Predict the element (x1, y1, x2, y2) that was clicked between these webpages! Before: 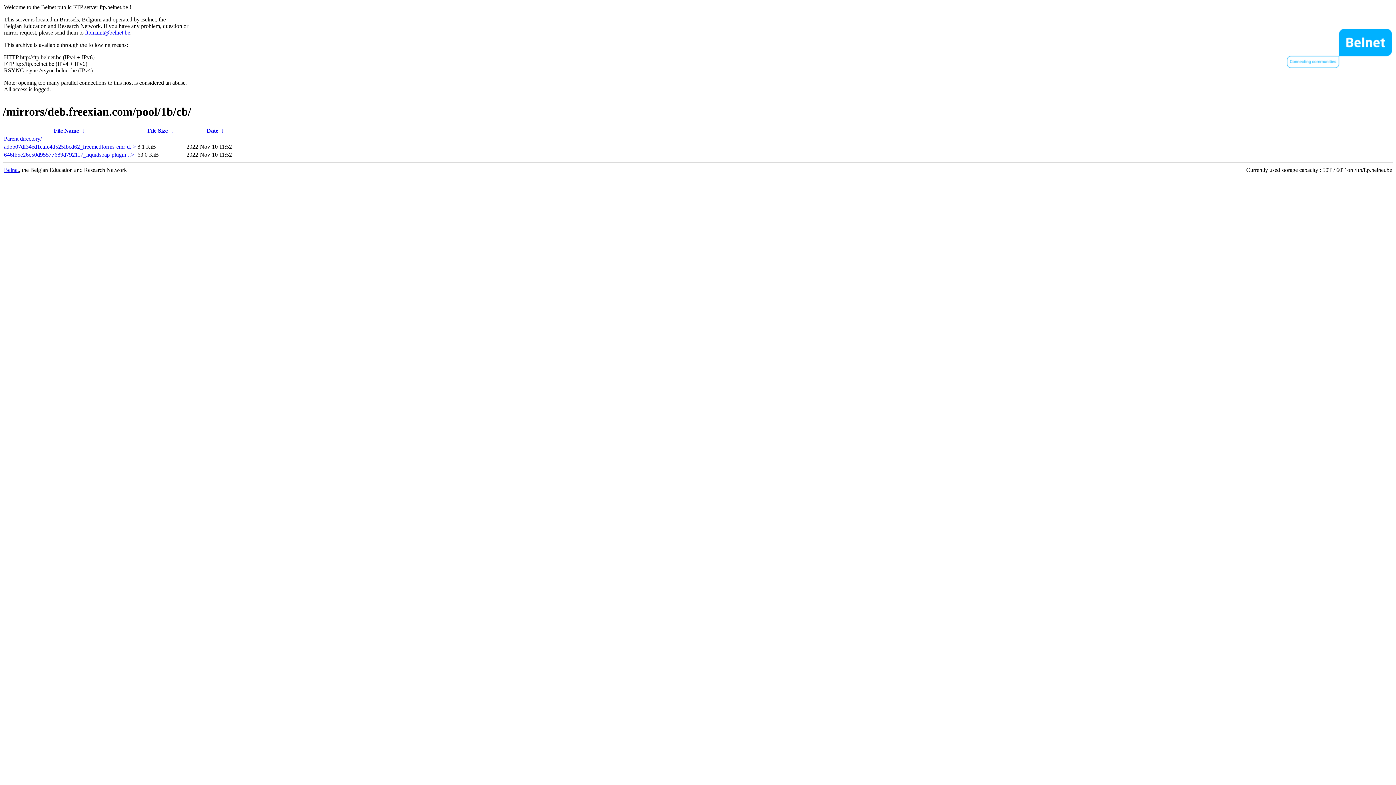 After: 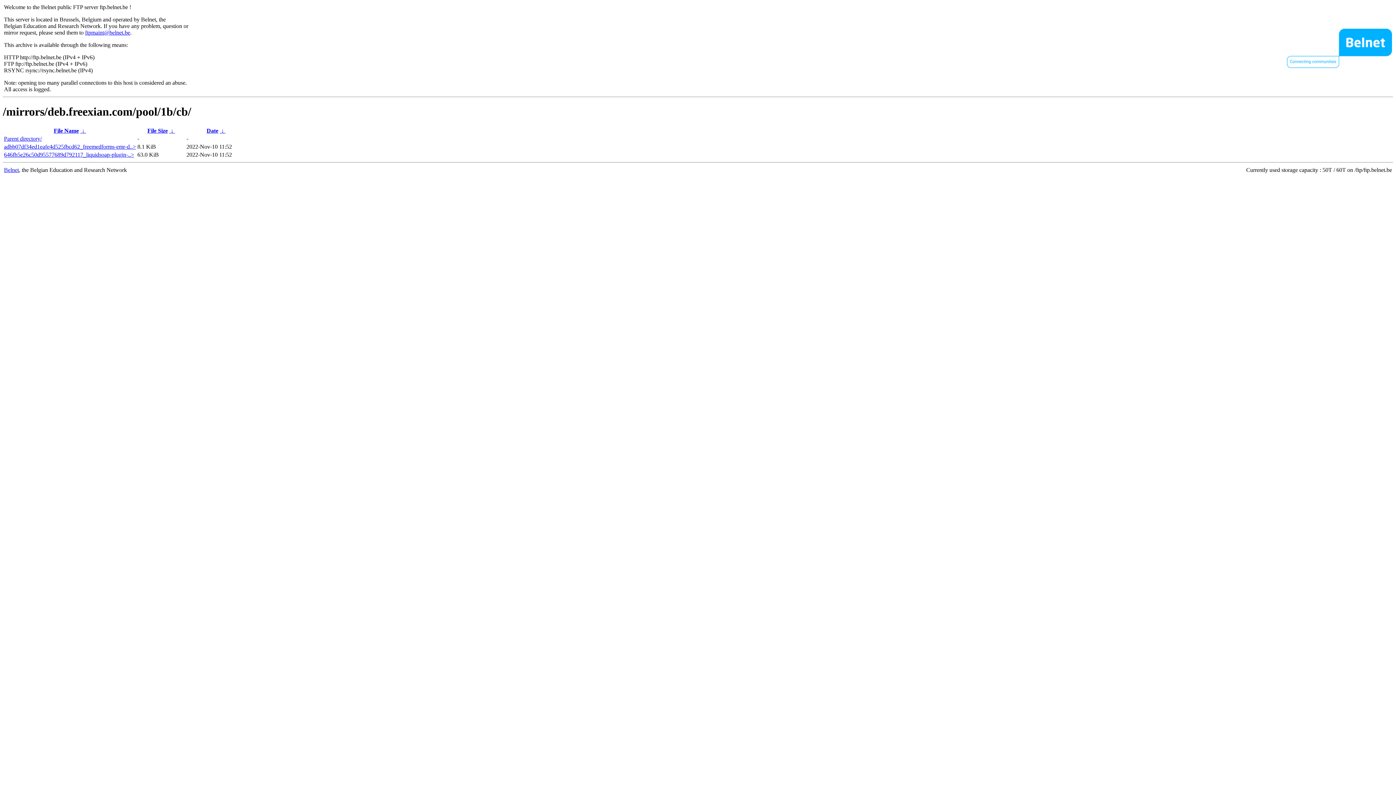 Action: bbox: (147, 127, 167, 133) label: File Size